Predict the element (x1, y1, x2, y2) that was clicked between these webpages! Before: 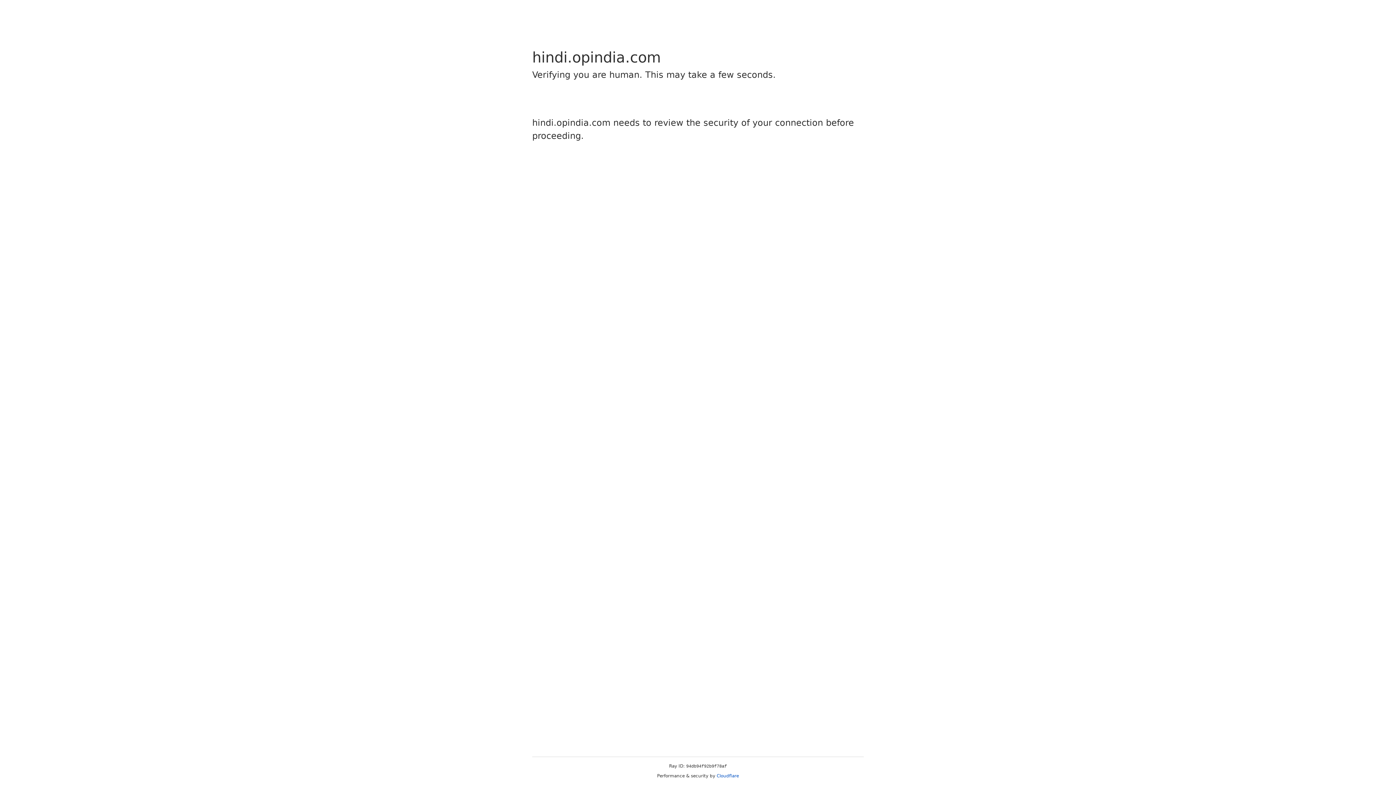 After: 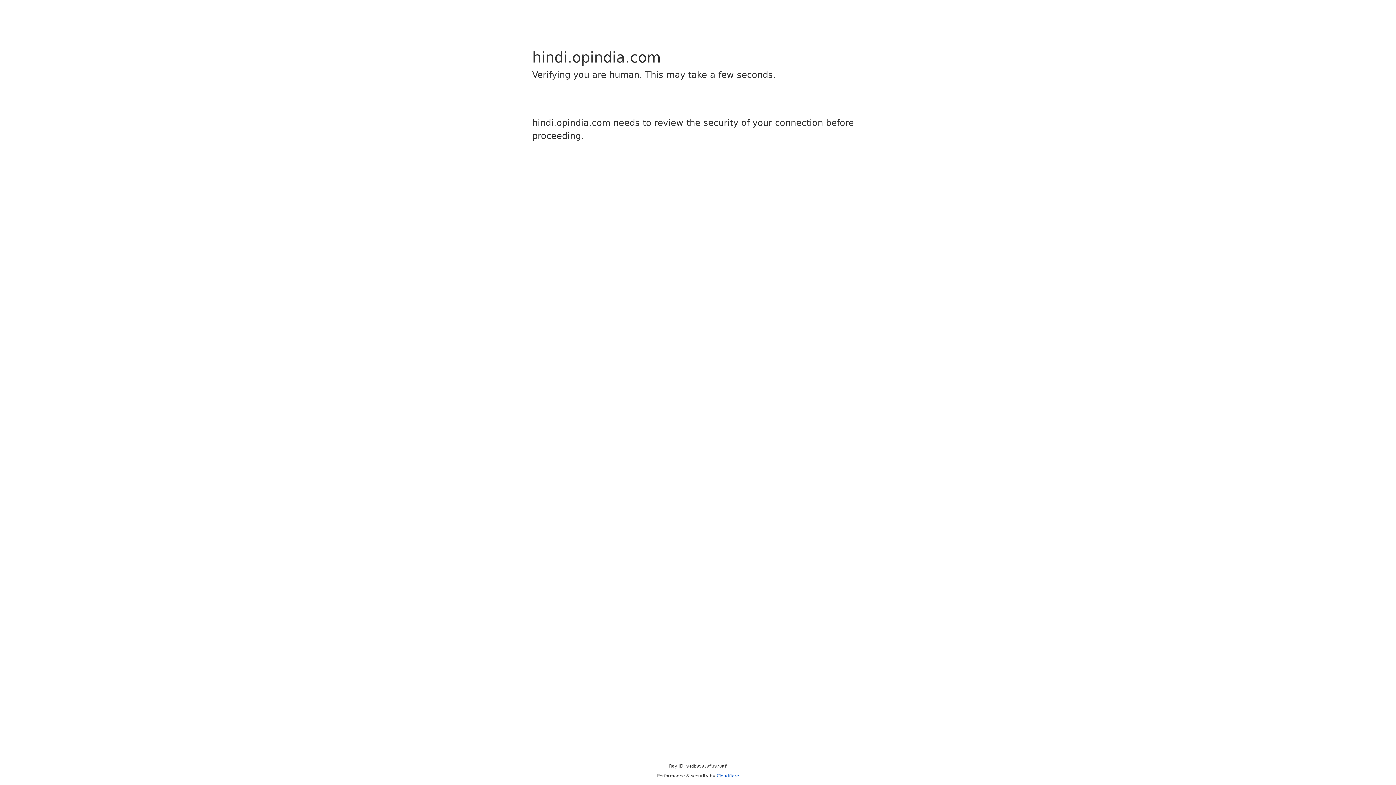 Action: bbox: (716, 773, 739, 778) label: Cloudflare